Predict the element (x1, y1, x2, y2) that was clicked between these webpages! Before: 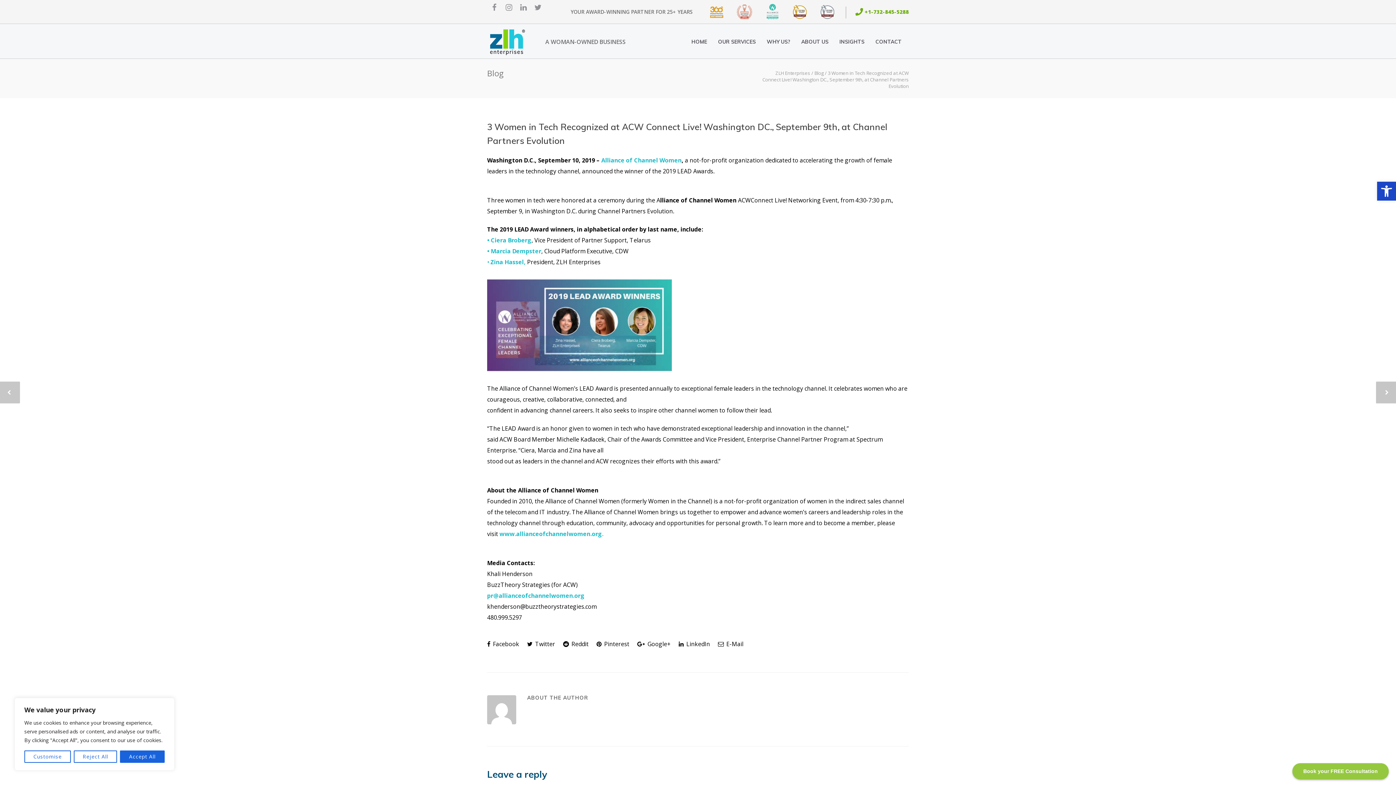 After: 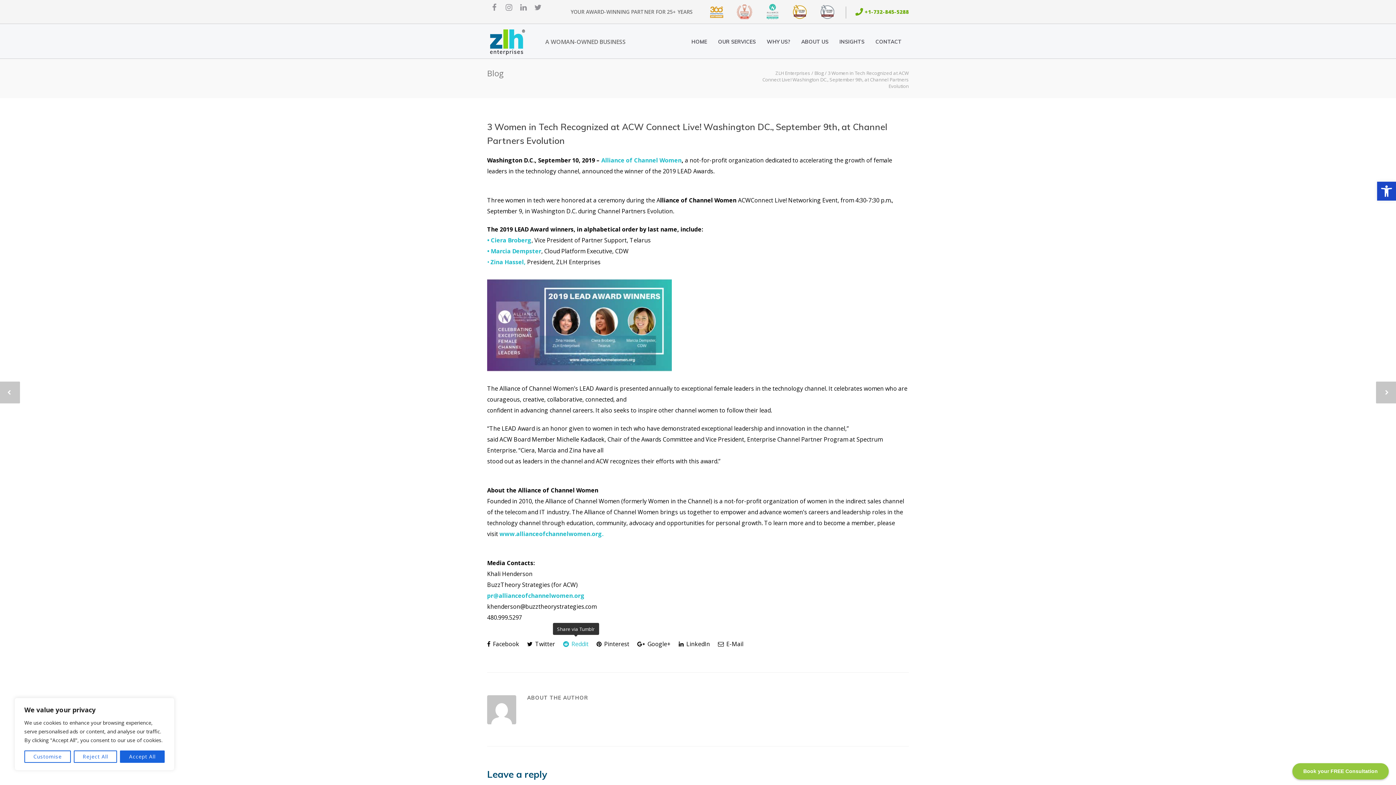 Action: bbox: (563, 637, 588, 650) label:  Reddit